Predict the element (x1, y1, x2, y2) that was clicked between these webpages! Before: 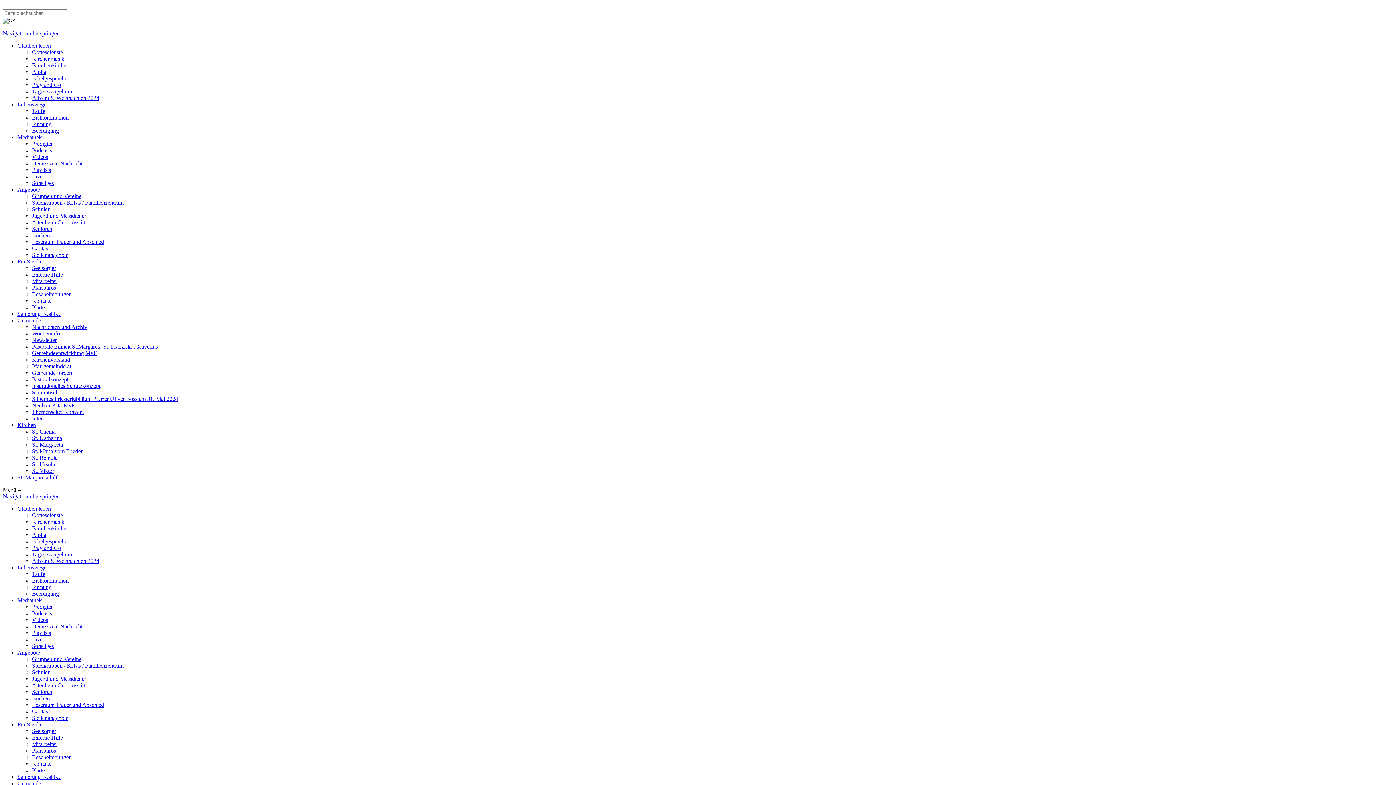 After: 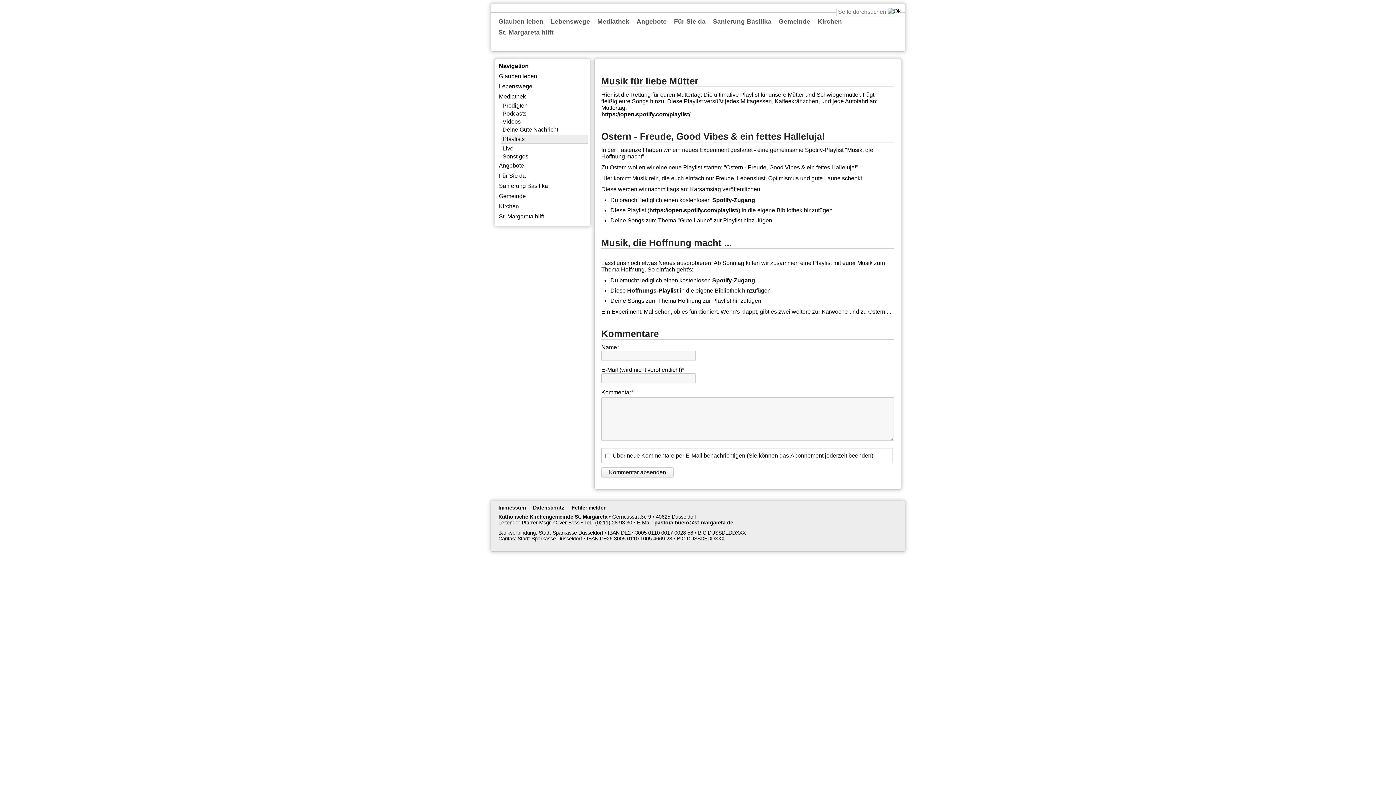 Action: label: Playlists bbox: (32, 630, 50, 636)